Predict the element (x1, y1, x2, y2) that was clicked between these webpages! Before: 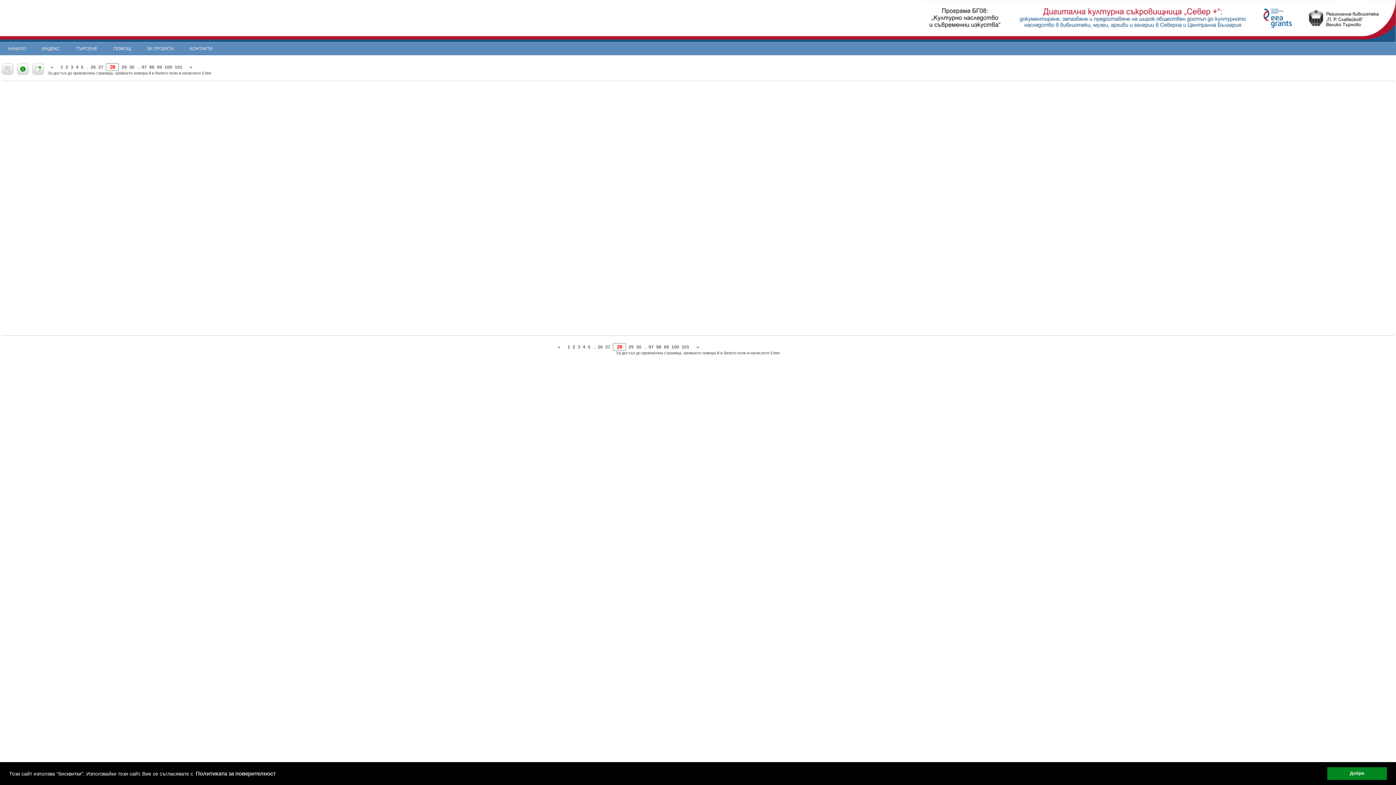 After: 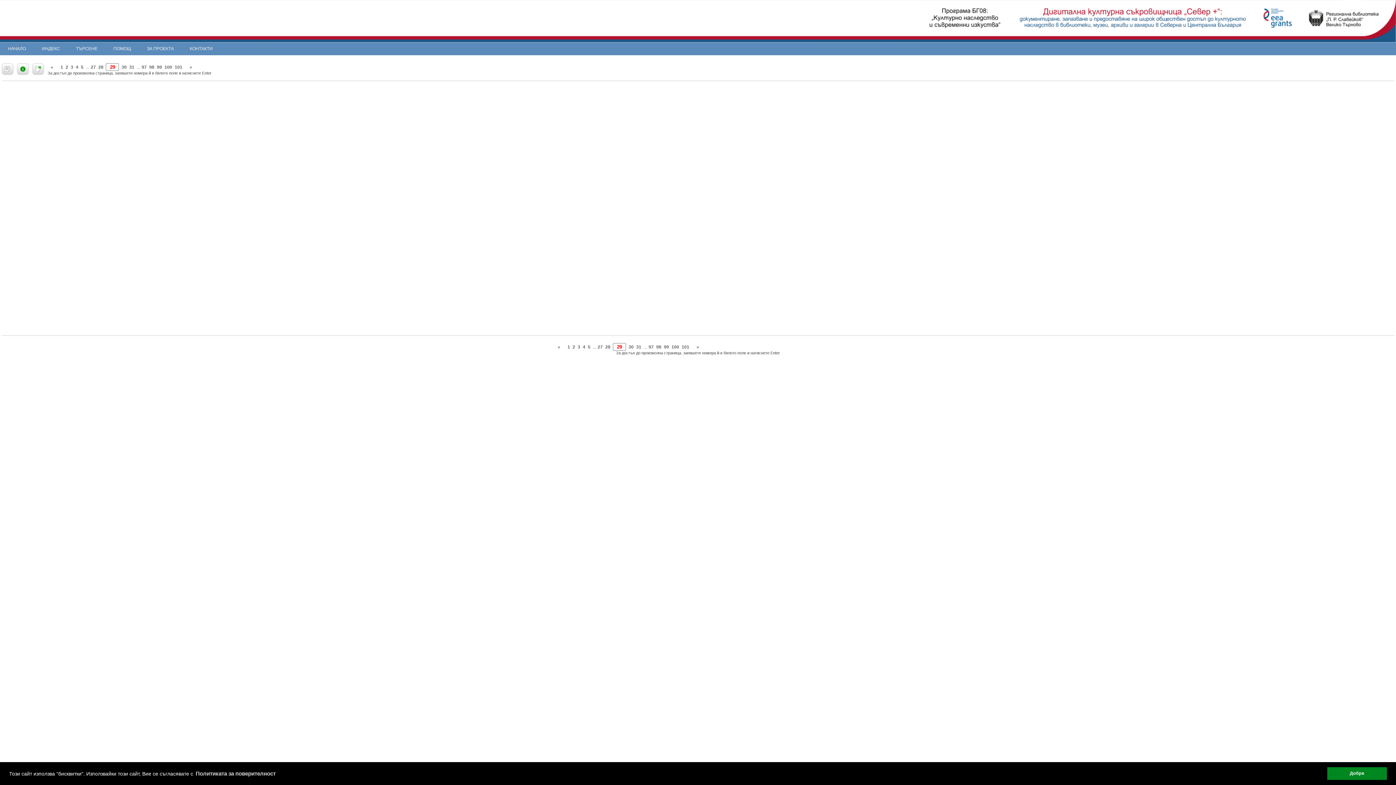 Action: label: » bbox: (189, 64, 192, 69)